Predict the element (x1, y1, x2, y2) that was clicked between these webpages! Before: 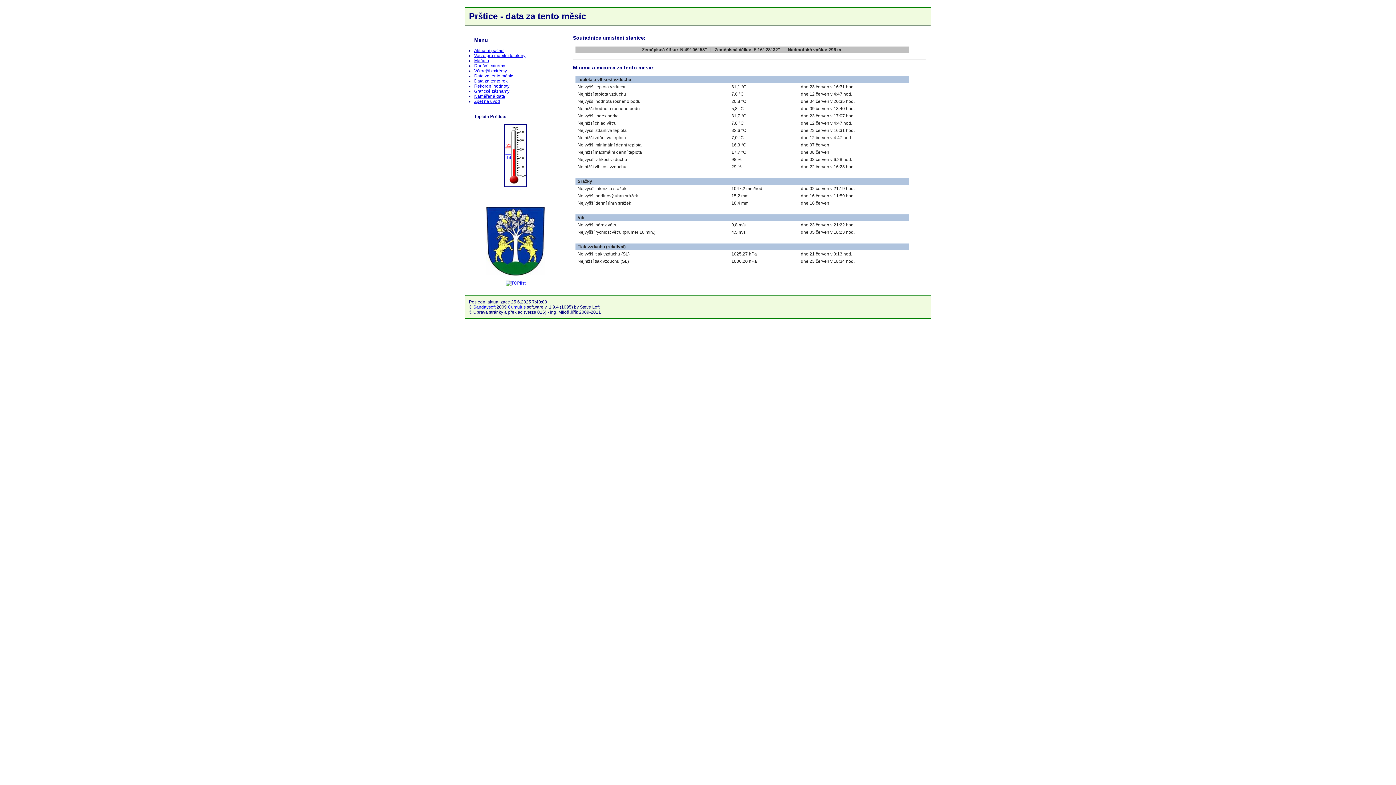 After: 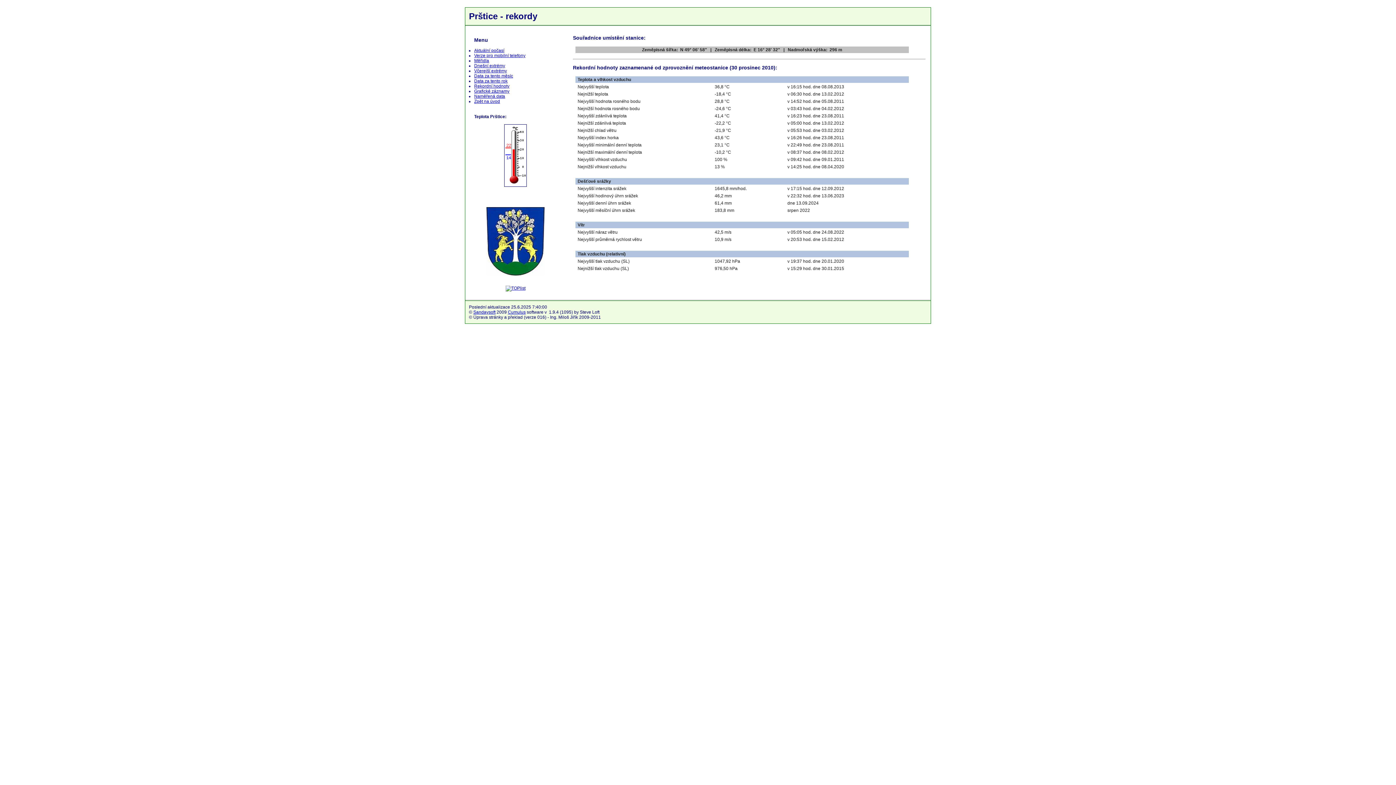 Action: bbox: (474, 83, 509, 88) label: Rekordní hodnoty